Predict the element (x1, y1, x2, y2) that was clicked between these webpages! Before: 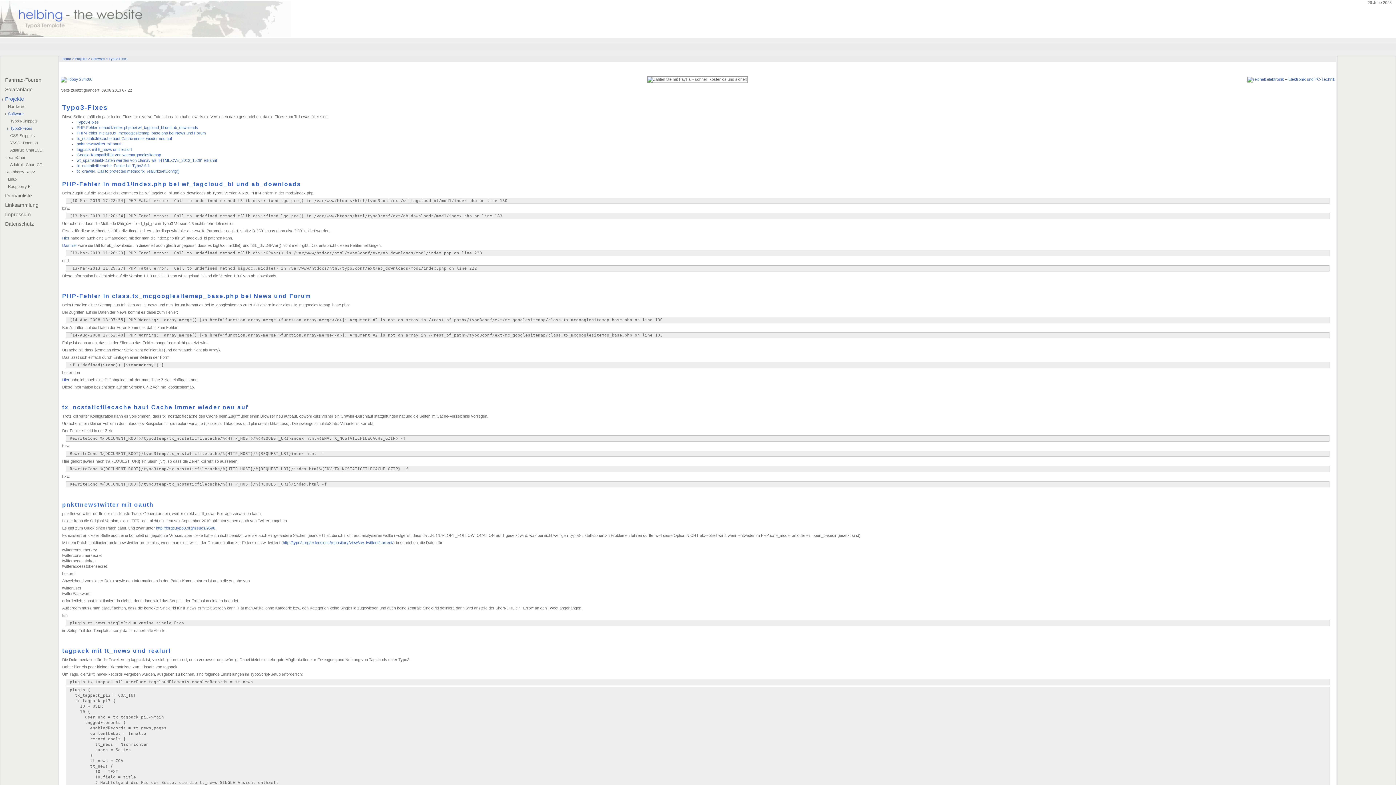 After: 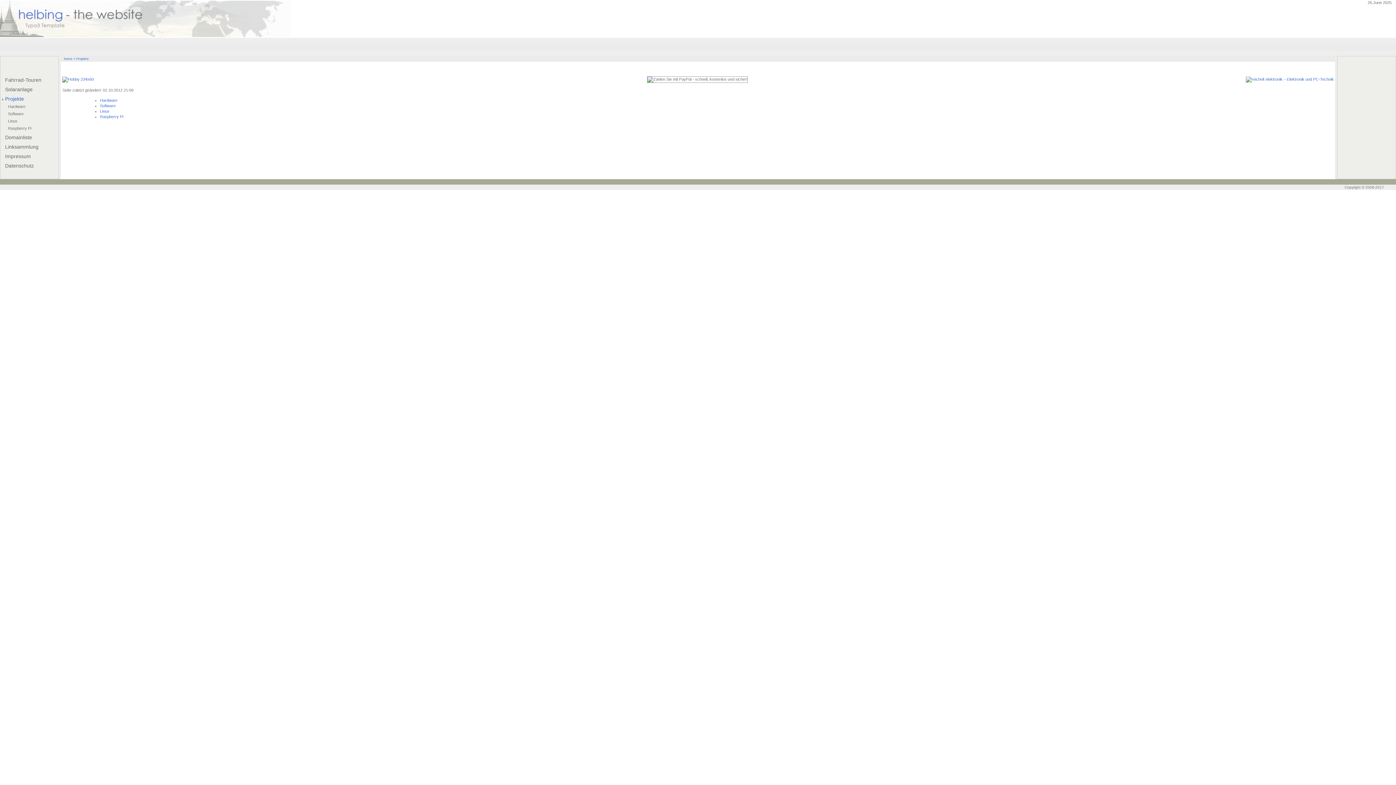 Action: label: Projekte bbox: (74, 57, 87, 60)